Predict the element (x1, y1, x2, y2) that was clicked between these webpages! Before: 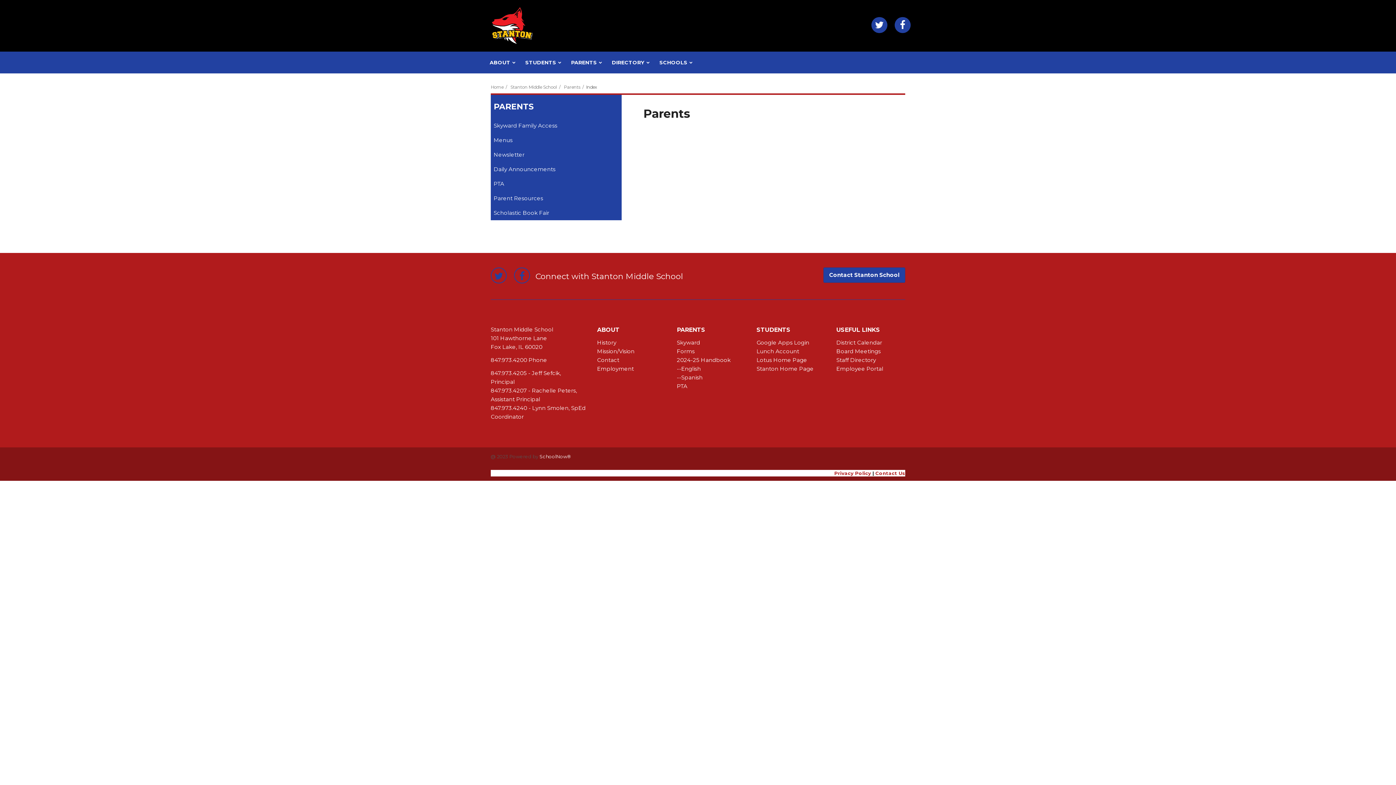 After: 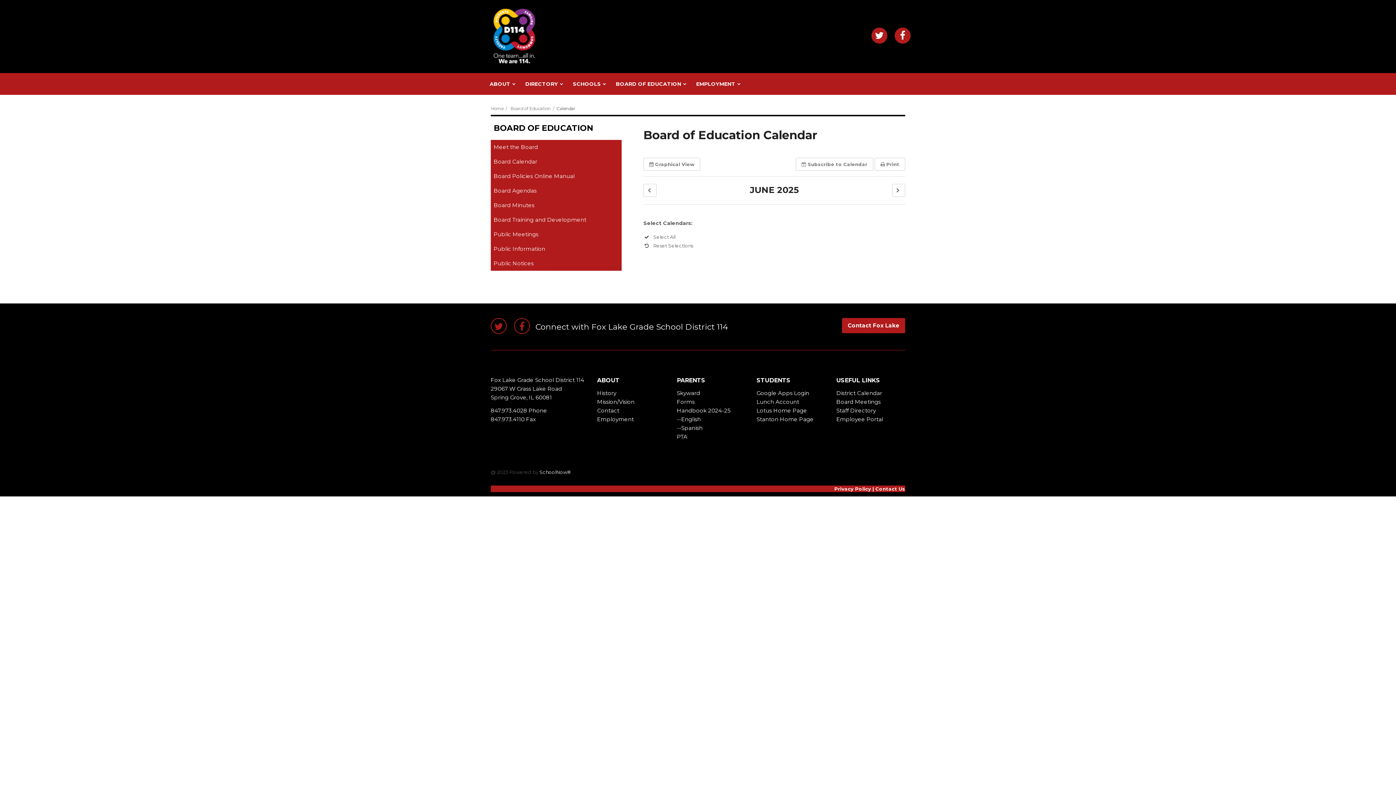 Action: bbox: (836, 347, 880, 354) label: Board Meetings